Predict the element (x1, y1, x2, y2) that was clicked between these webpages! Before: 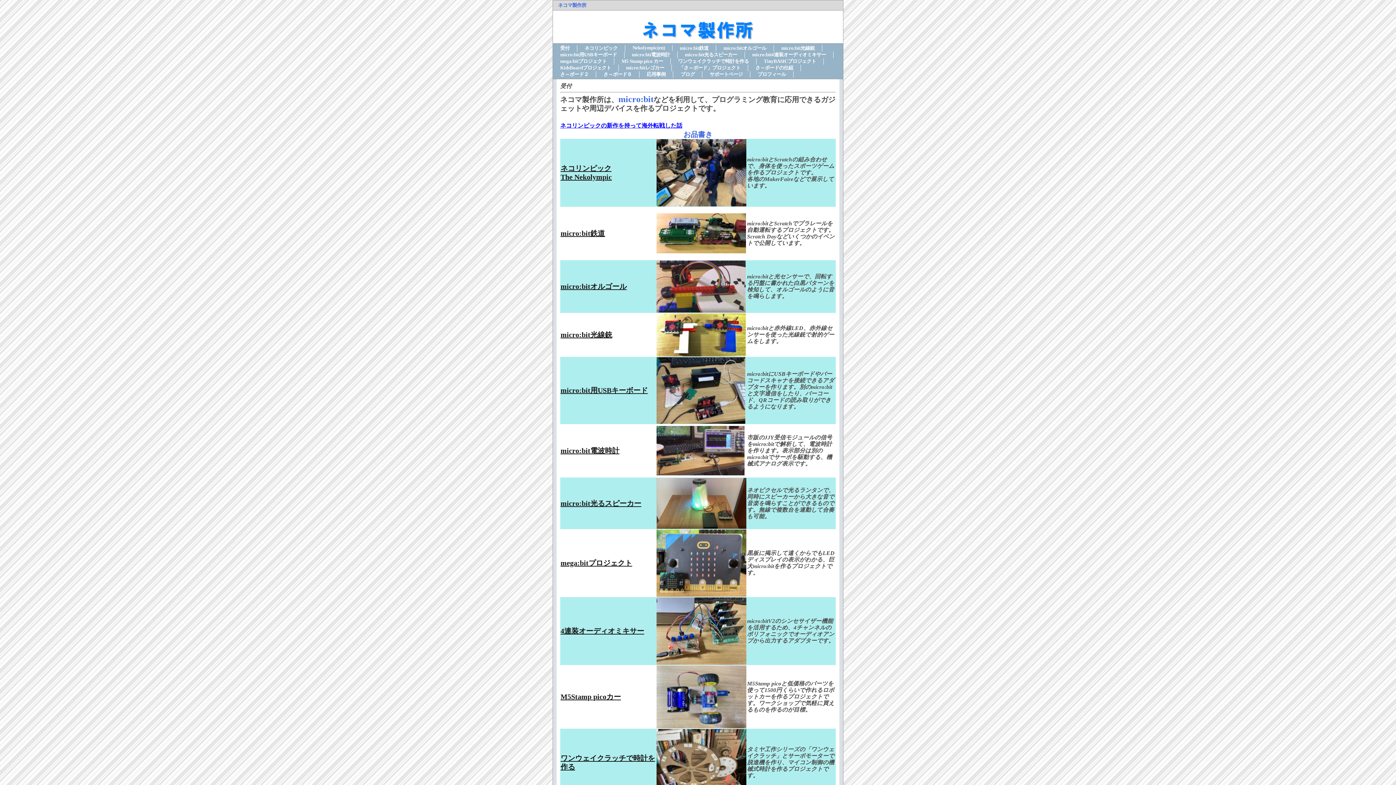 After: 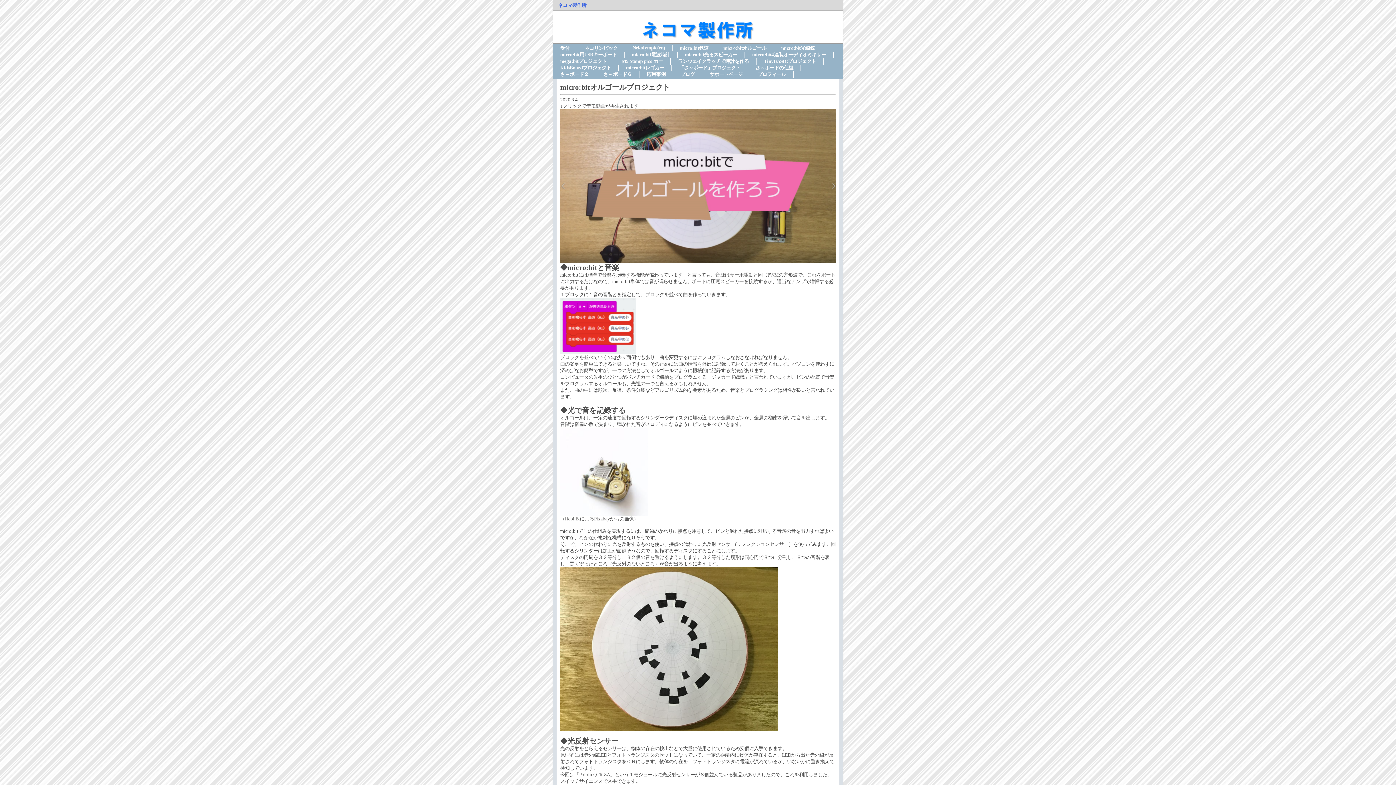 Action: bbox: (560, 282, 626, 290) label: micro:bitオルゴール